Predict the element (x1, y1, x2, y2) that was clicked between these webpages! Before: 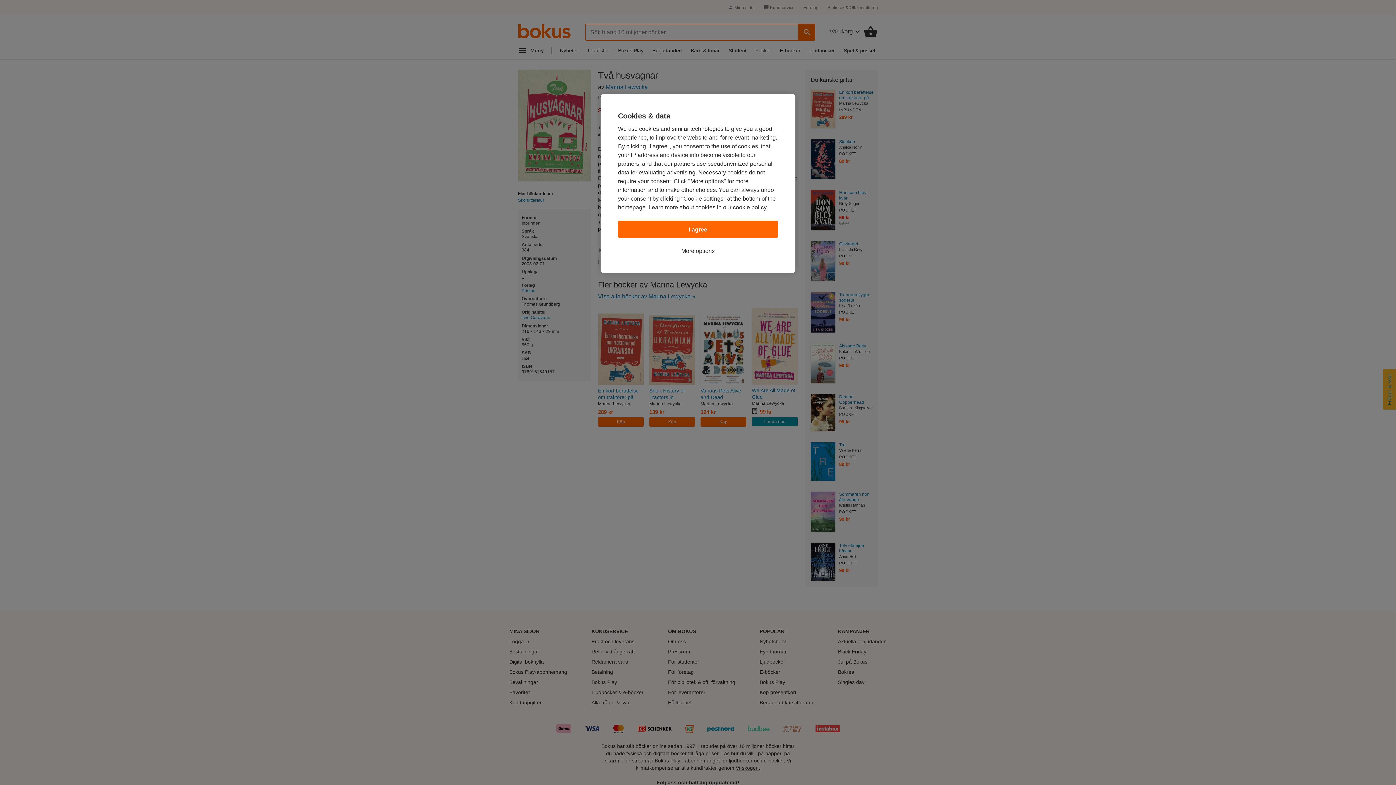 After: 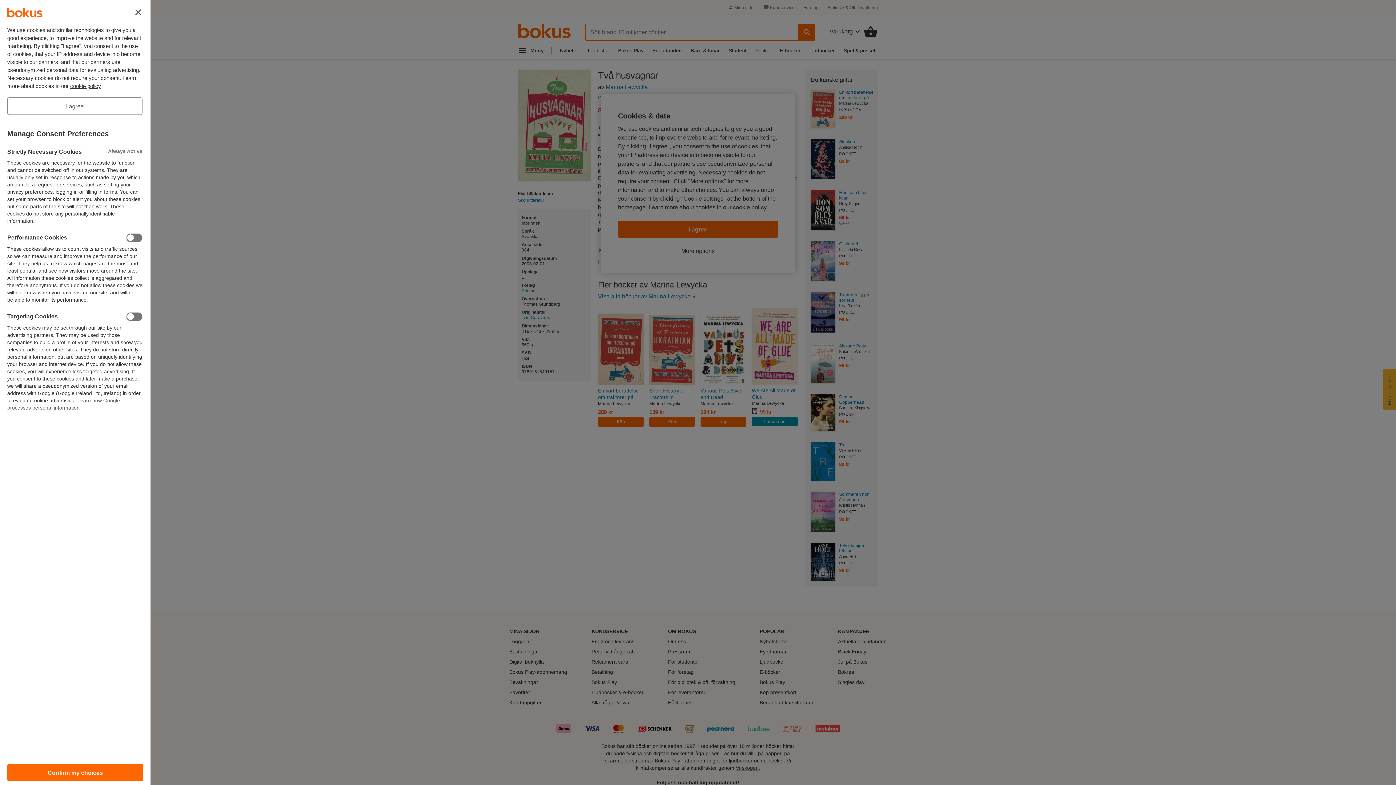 Action: label: More options bbox: (681, 246, 714, 255)